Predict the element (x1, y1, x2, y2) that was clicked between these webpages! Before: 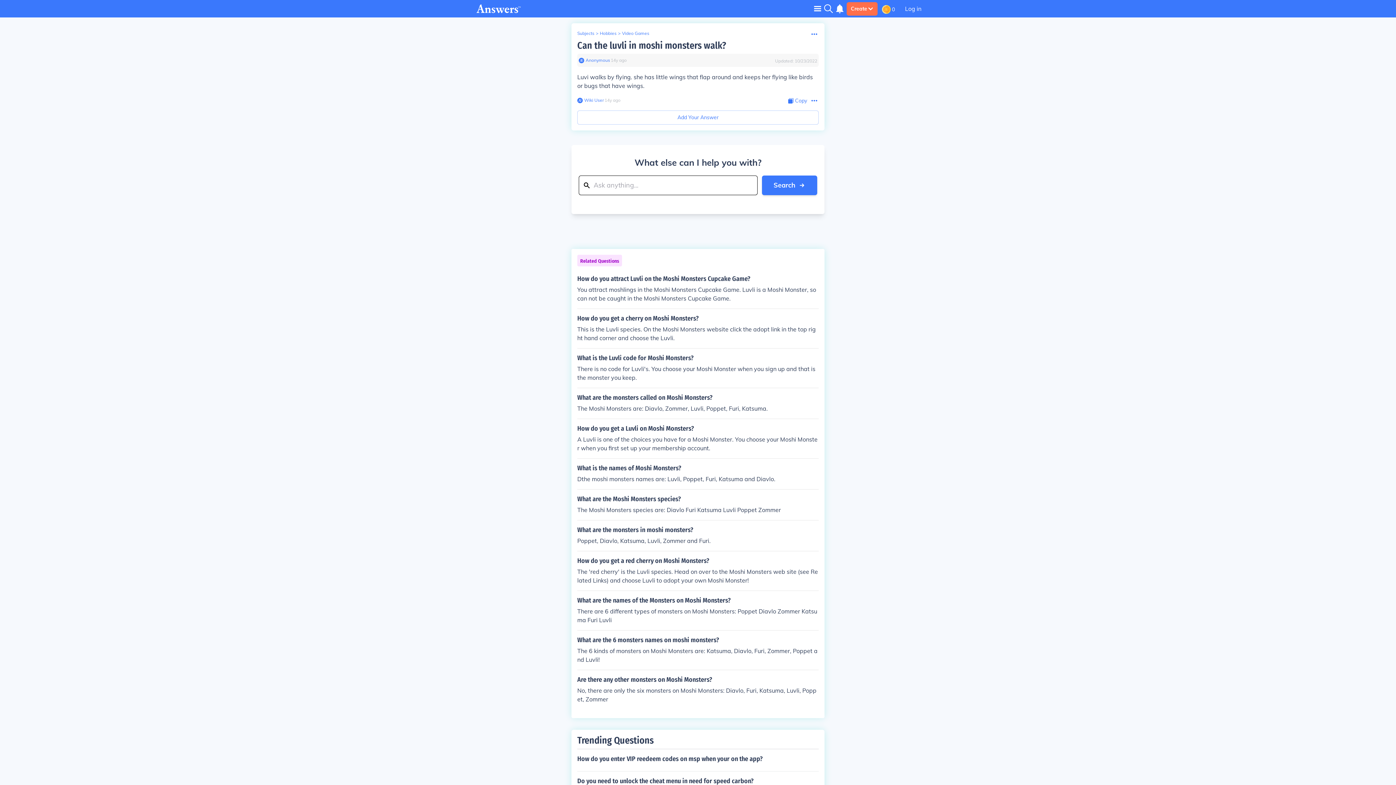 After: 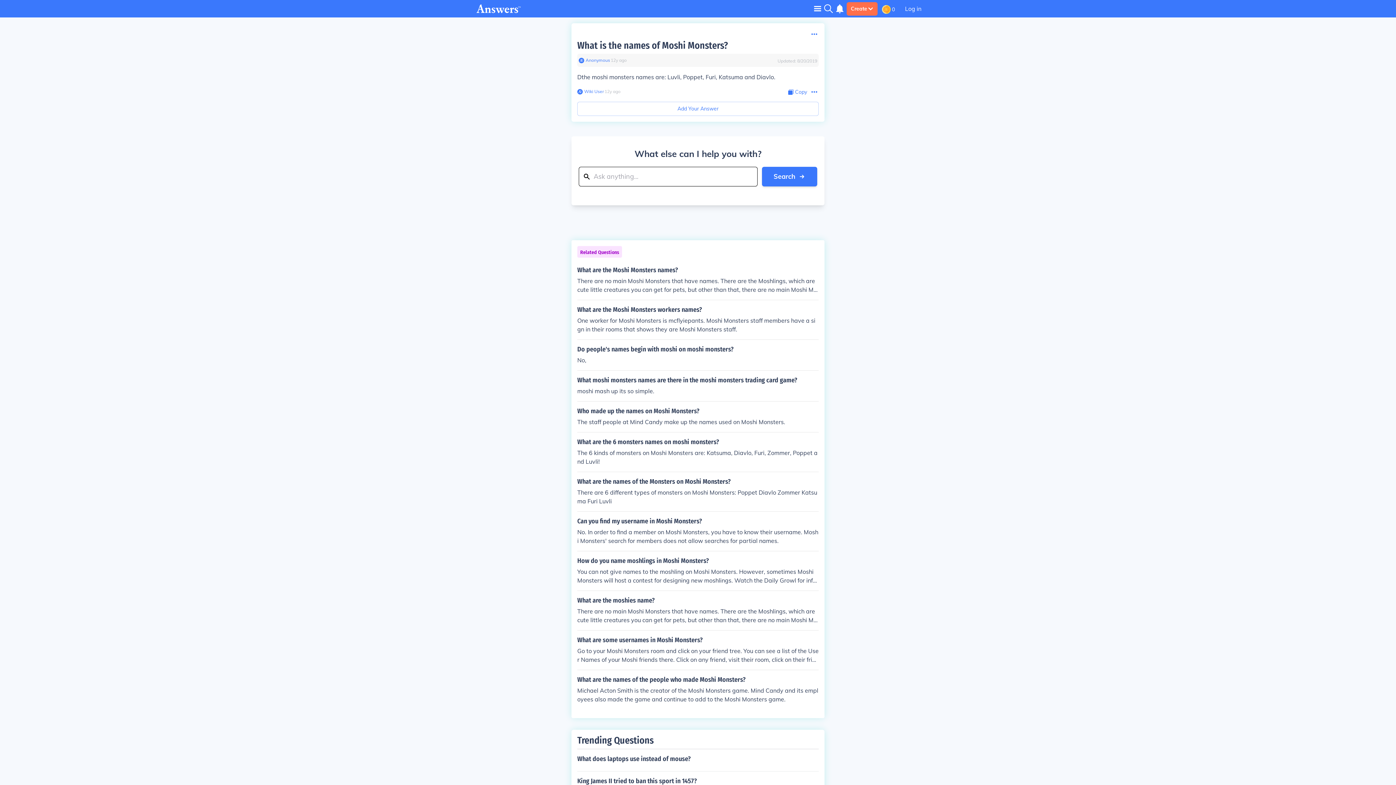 Action: label: What is the names of Moshi Monsters?

Dthe moshi monsters names are: Luvli, Poppet, Furi, Katsuma and Diavlo. bbox: (577, 464, 818, 483)